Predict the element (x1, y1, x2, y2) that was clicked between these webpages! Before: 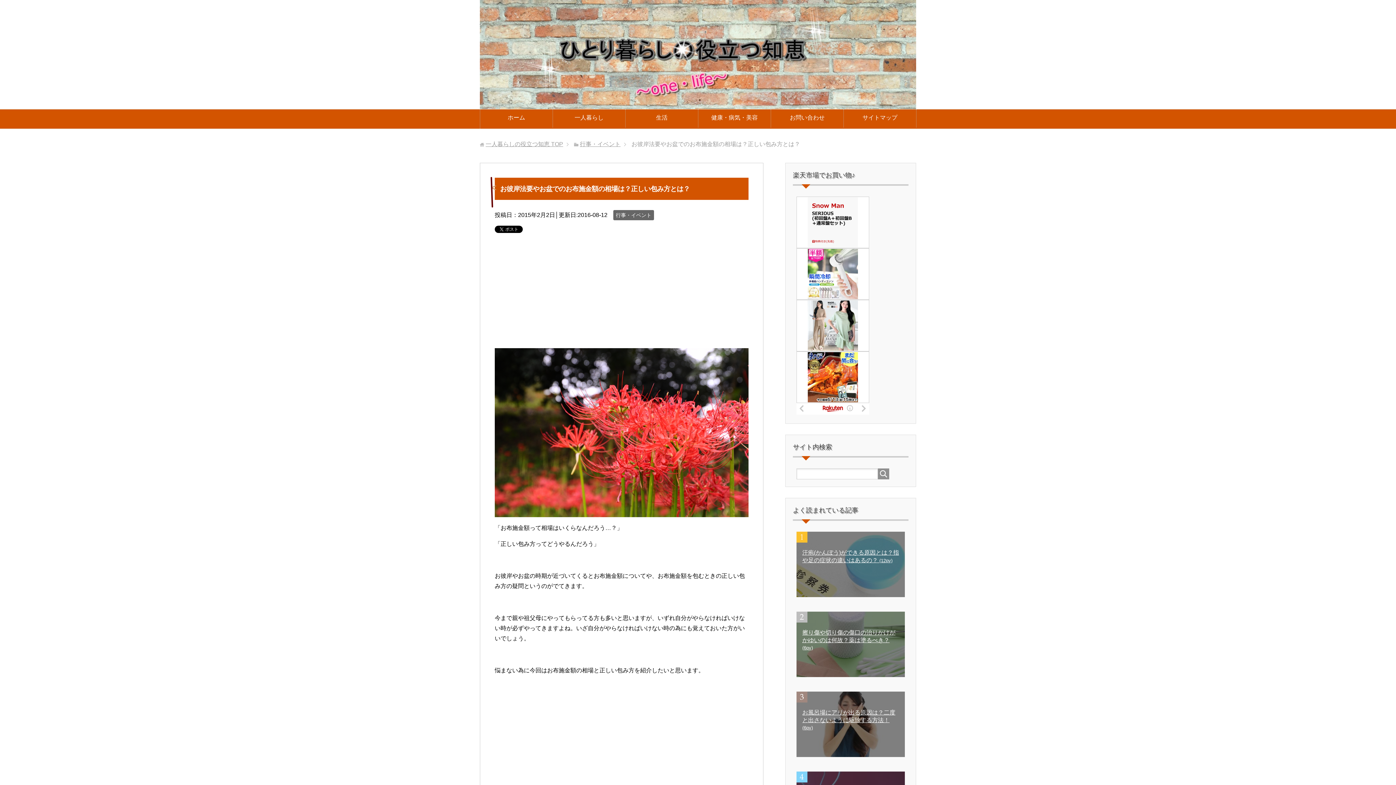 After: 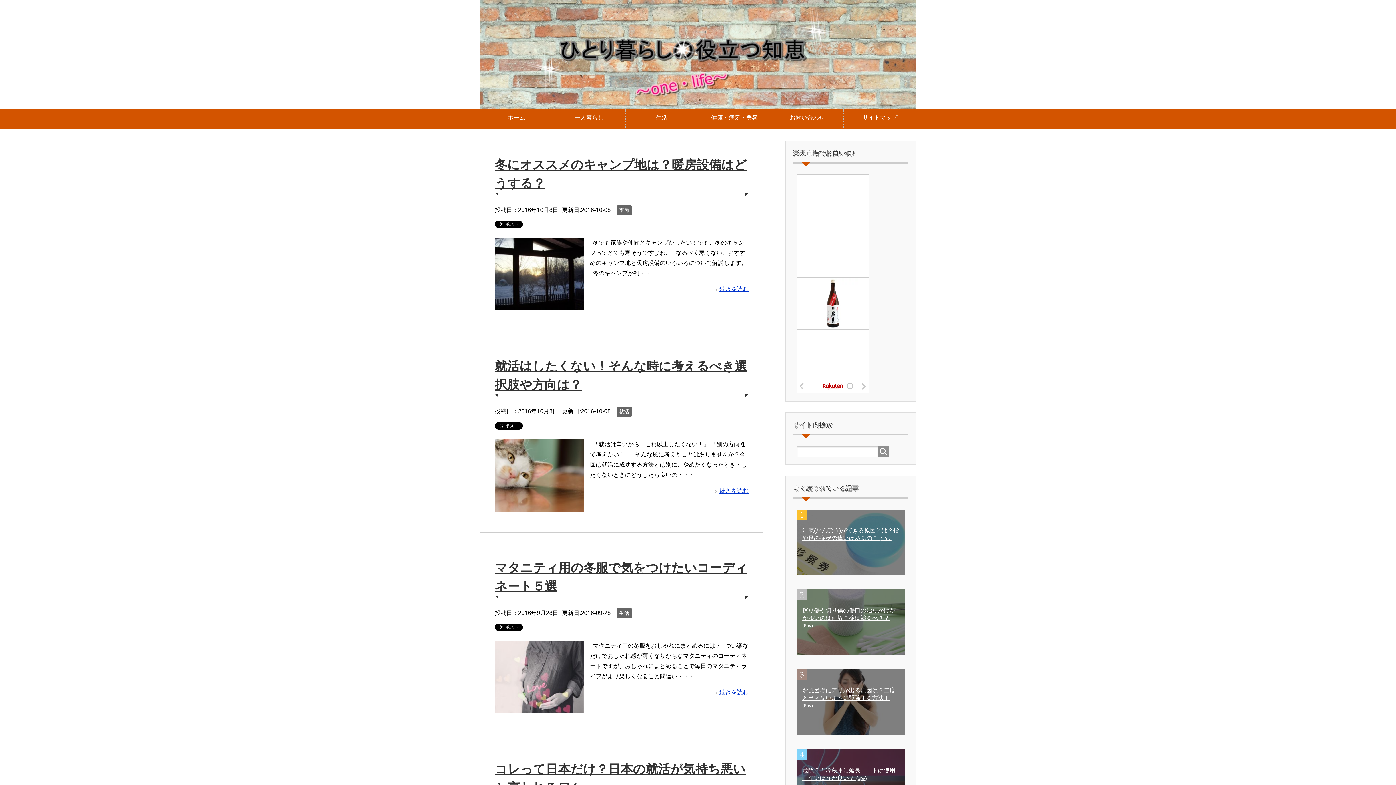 Action: label: ホーム bbox: (480, 109, 553, 127)